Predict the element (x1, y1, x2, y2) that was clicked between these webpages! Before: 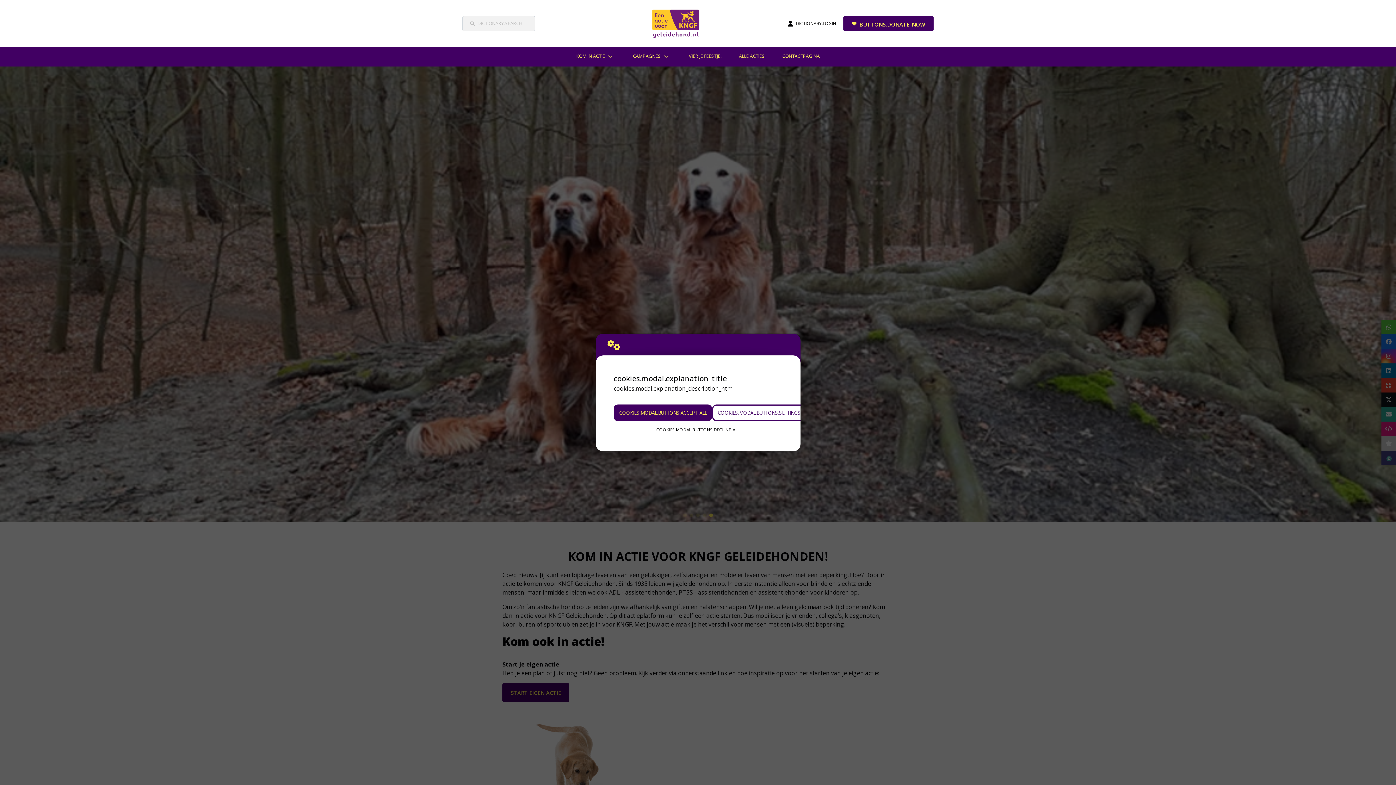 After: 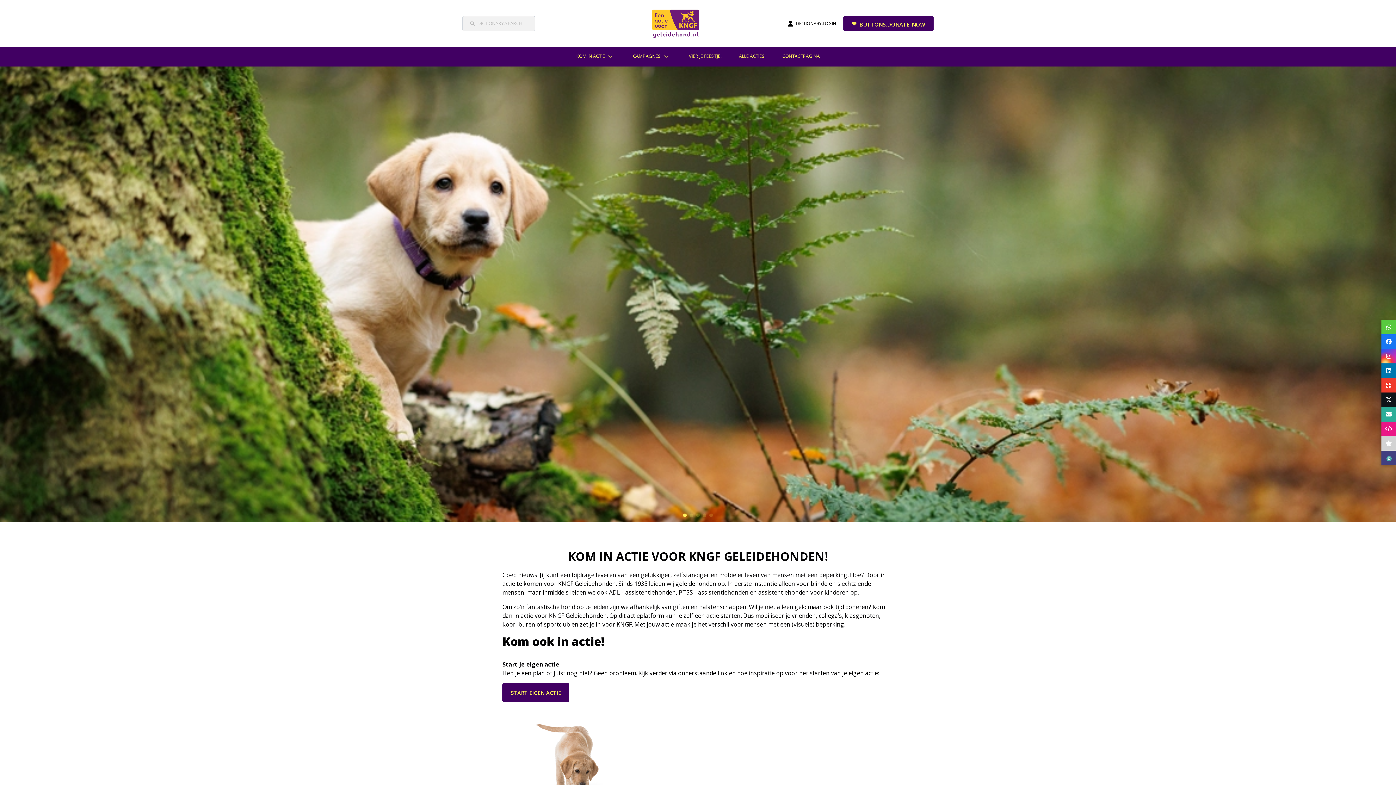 Action: bbox: (613, 404, 712, 421) label: COOKIES.MODAL.BUTTONS.ACCEPT_ALL